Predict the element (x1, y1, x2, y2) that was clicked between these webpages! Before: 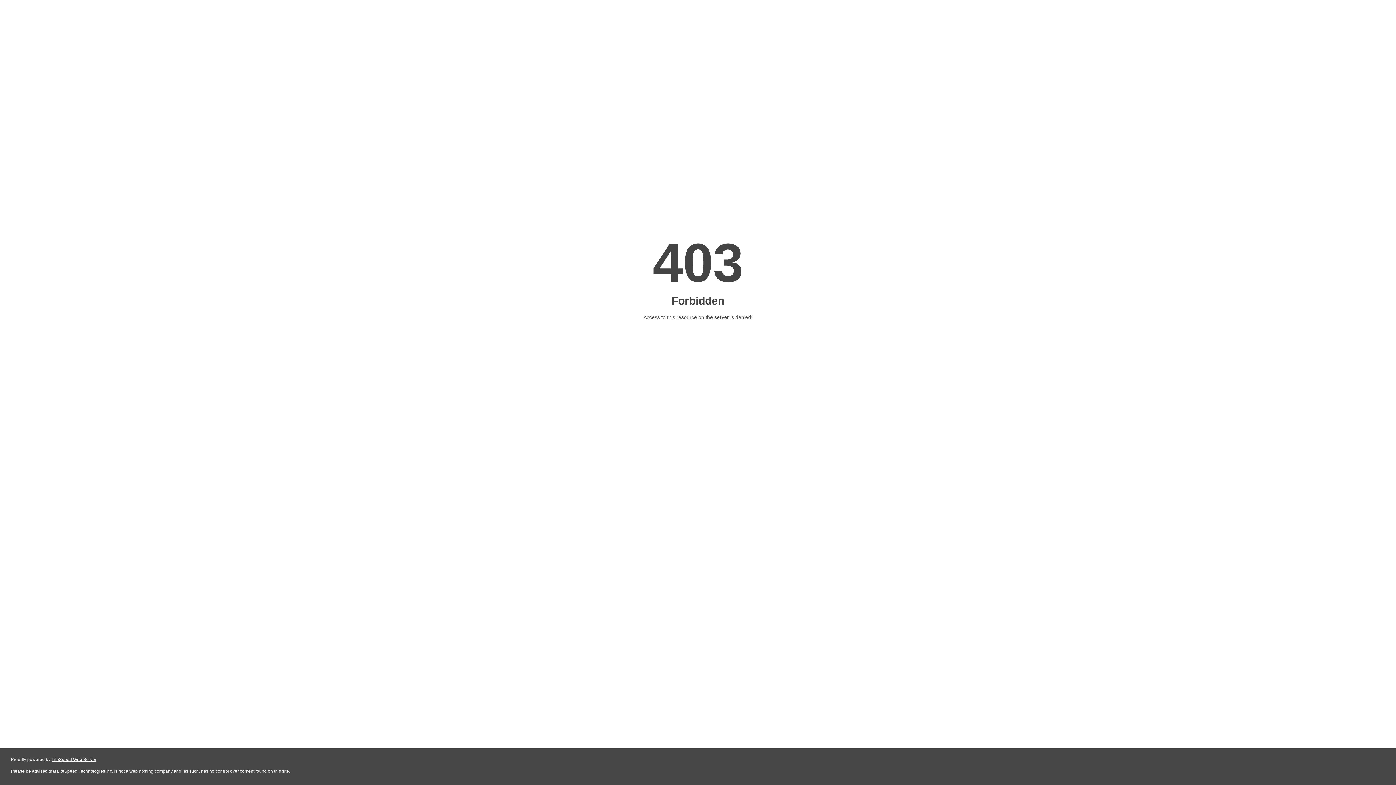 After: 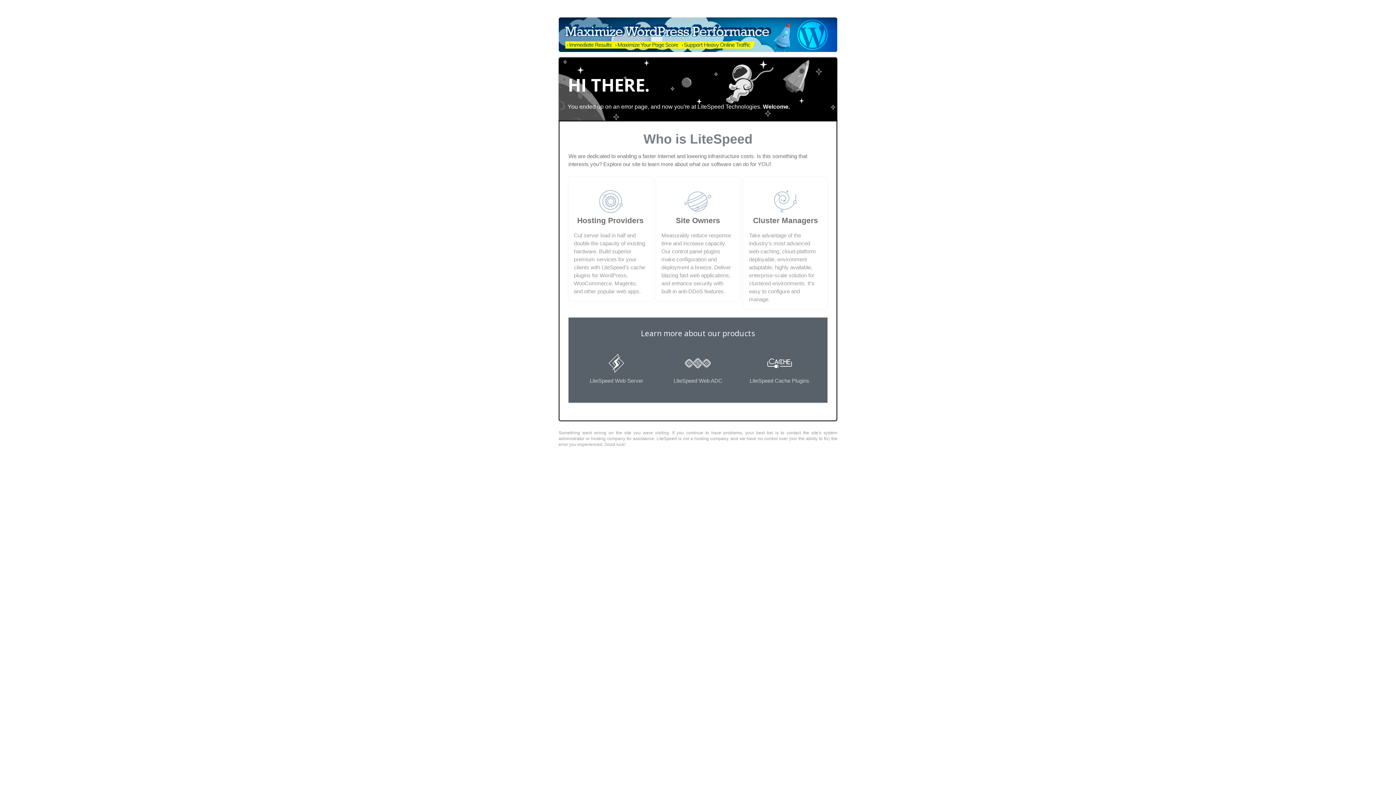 Action: label: LiteSpeed Web Server bbox: (51, 757, 96, 762)